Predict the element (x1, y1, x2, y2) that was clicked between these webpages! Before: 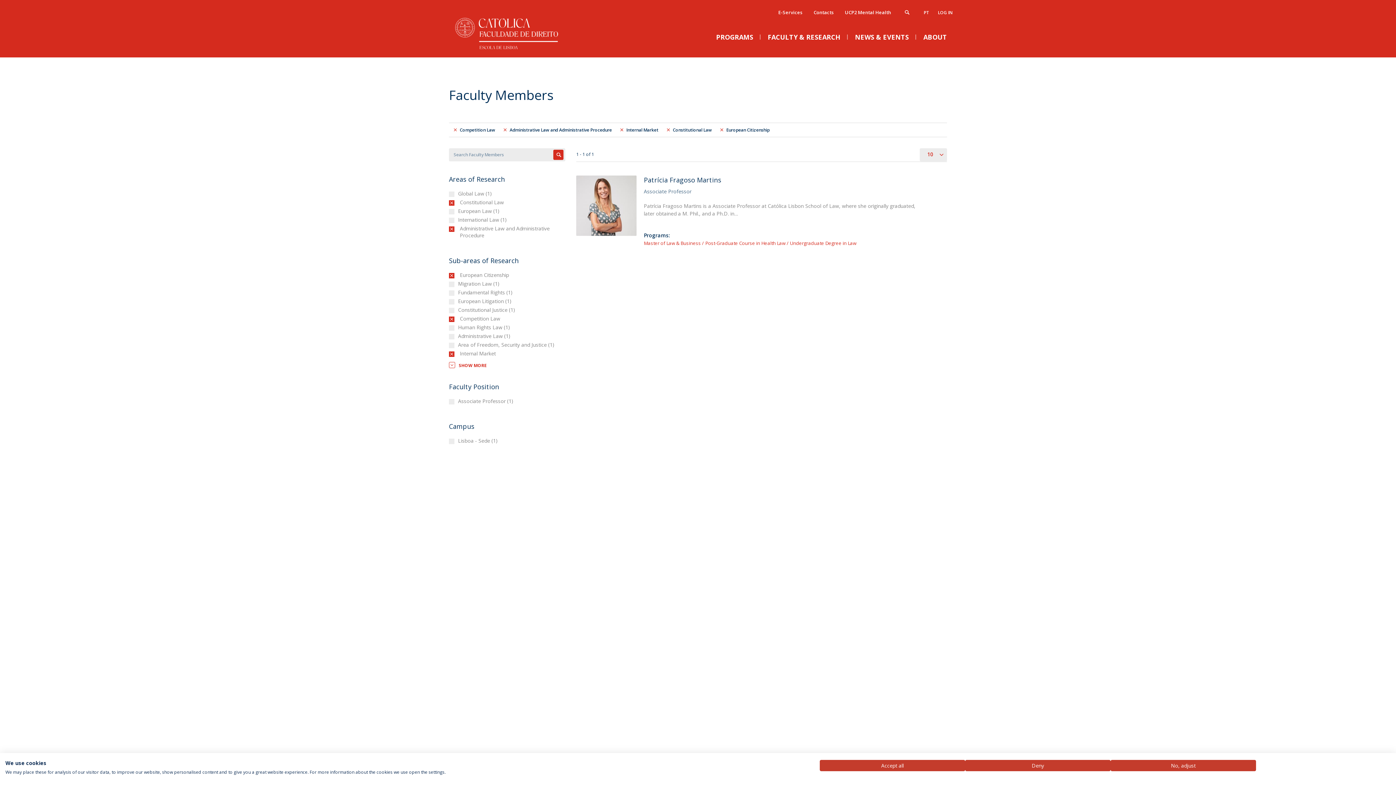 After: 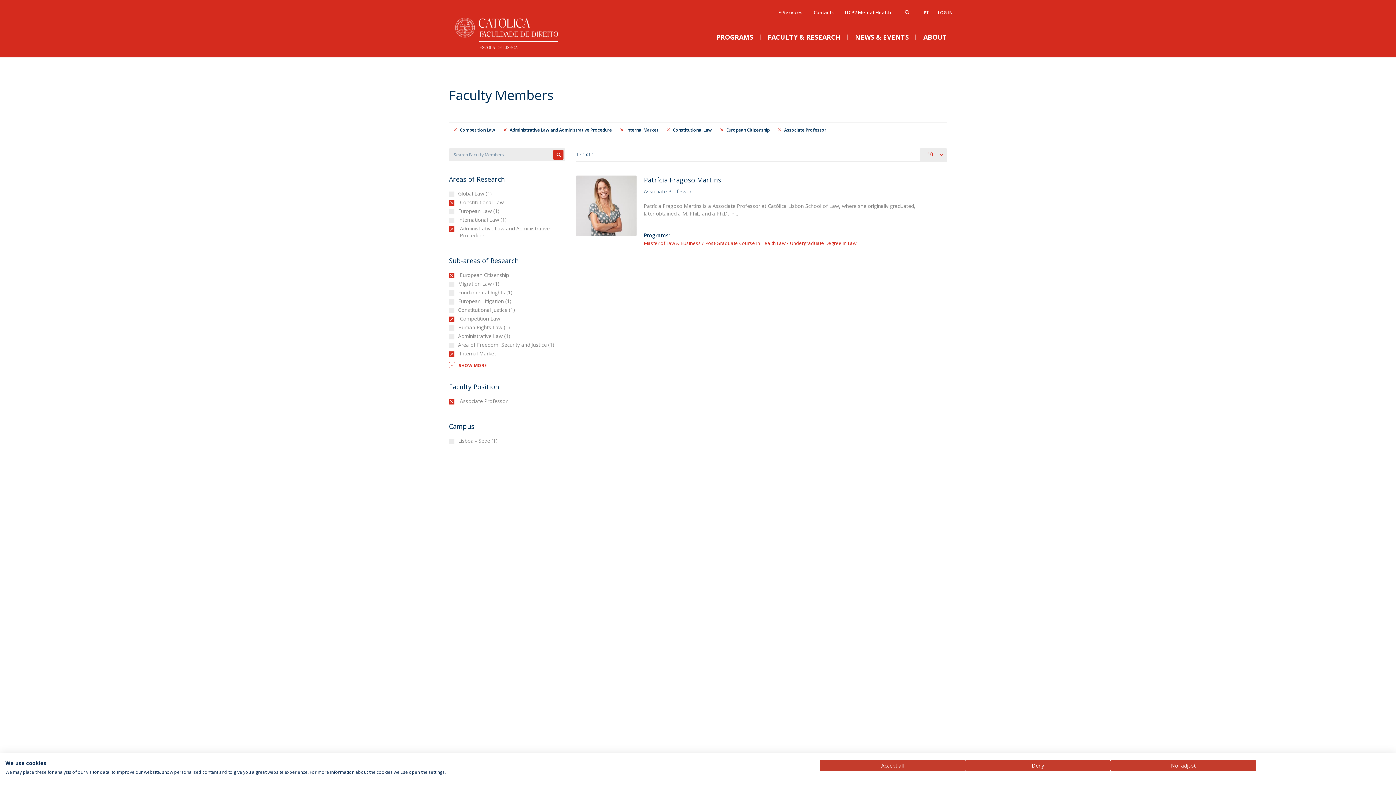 Action: label: Associate Professor (1) bbox: (460, 397, 513, 404)